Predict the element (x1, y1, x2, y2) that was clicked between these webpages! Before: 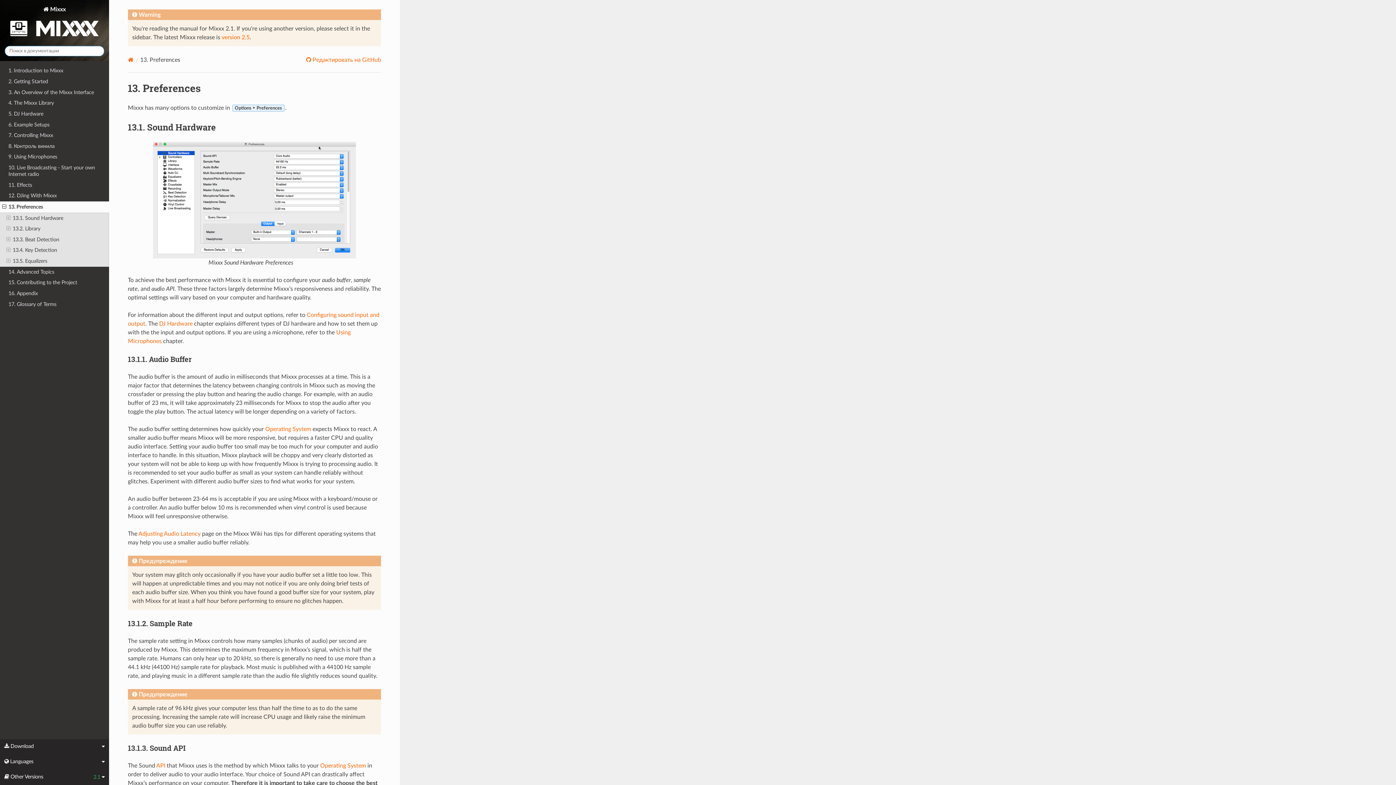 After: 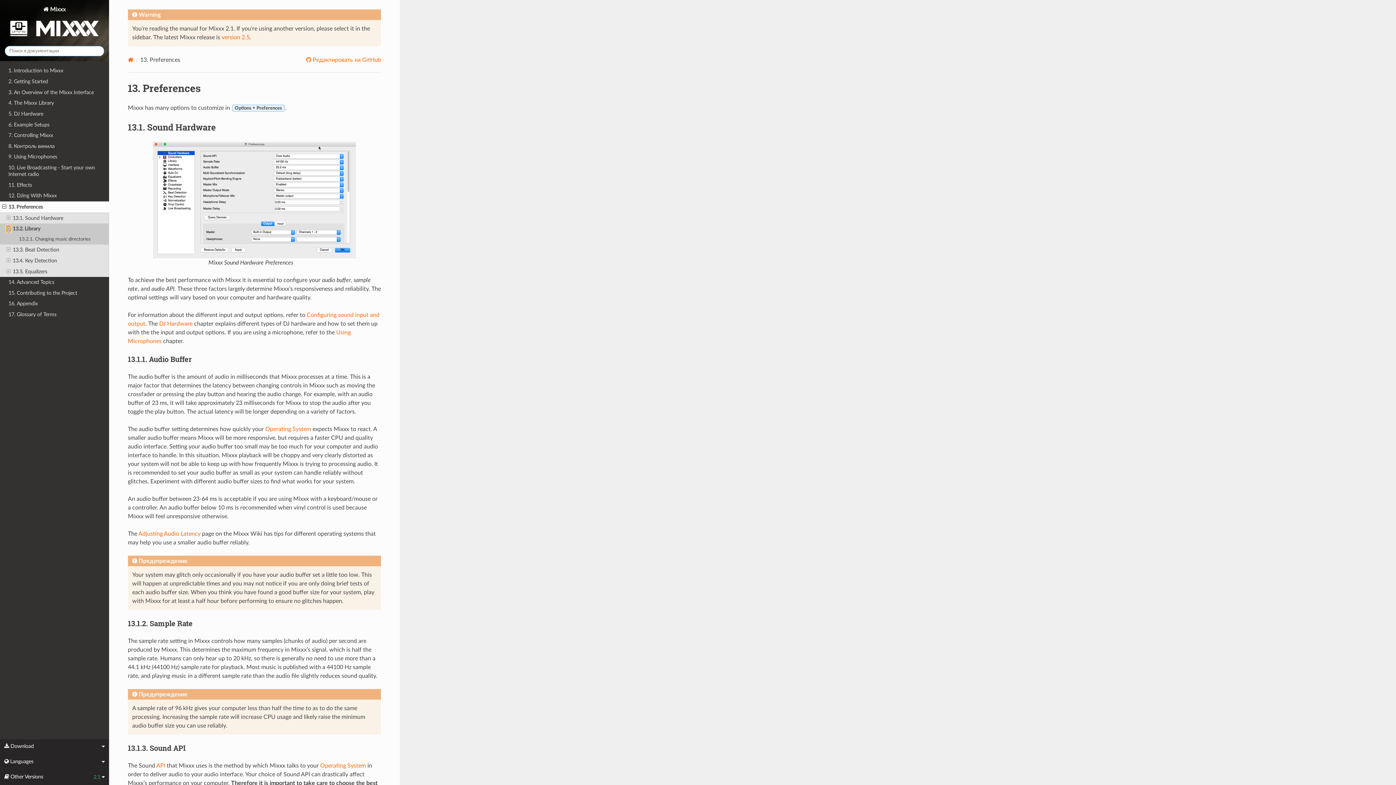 Action: bbox: (6, 225, 10, 232)